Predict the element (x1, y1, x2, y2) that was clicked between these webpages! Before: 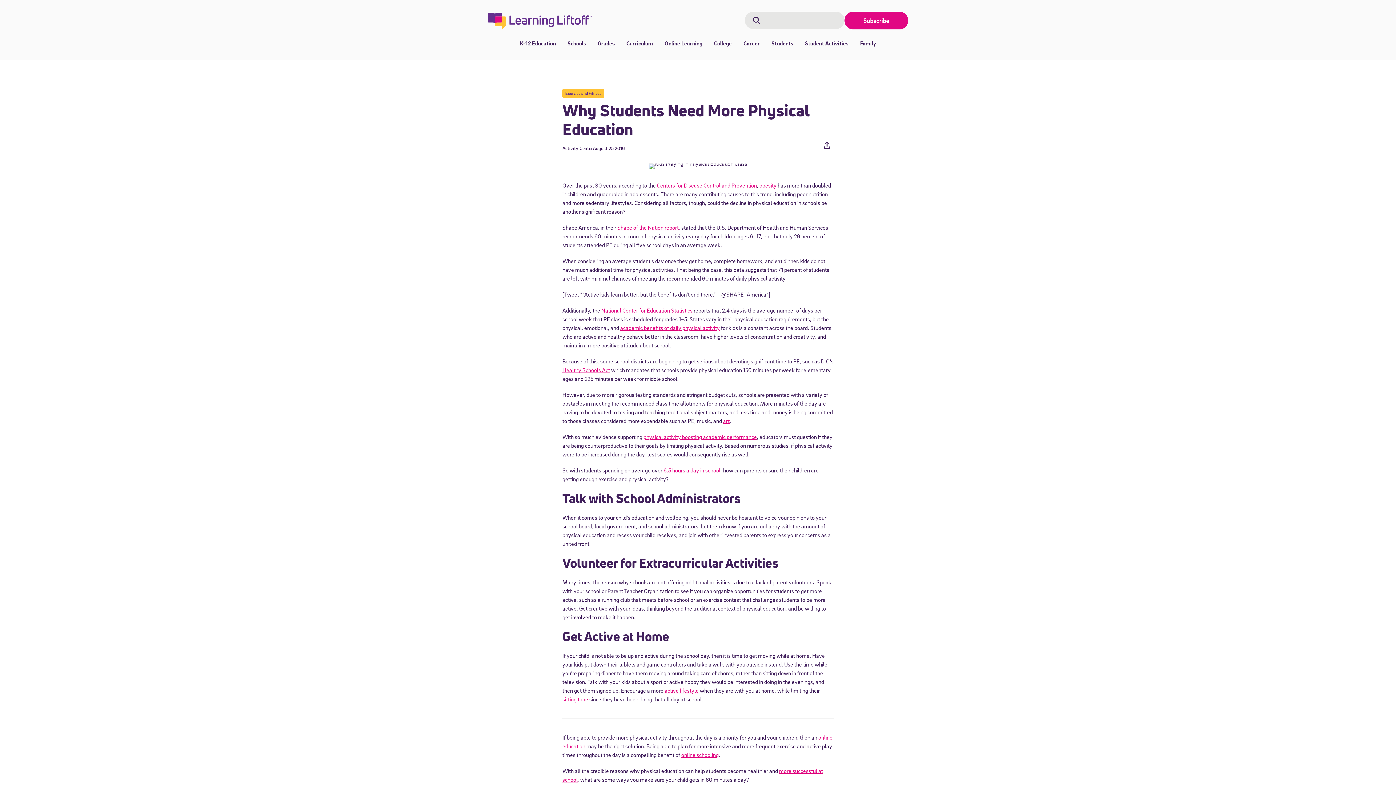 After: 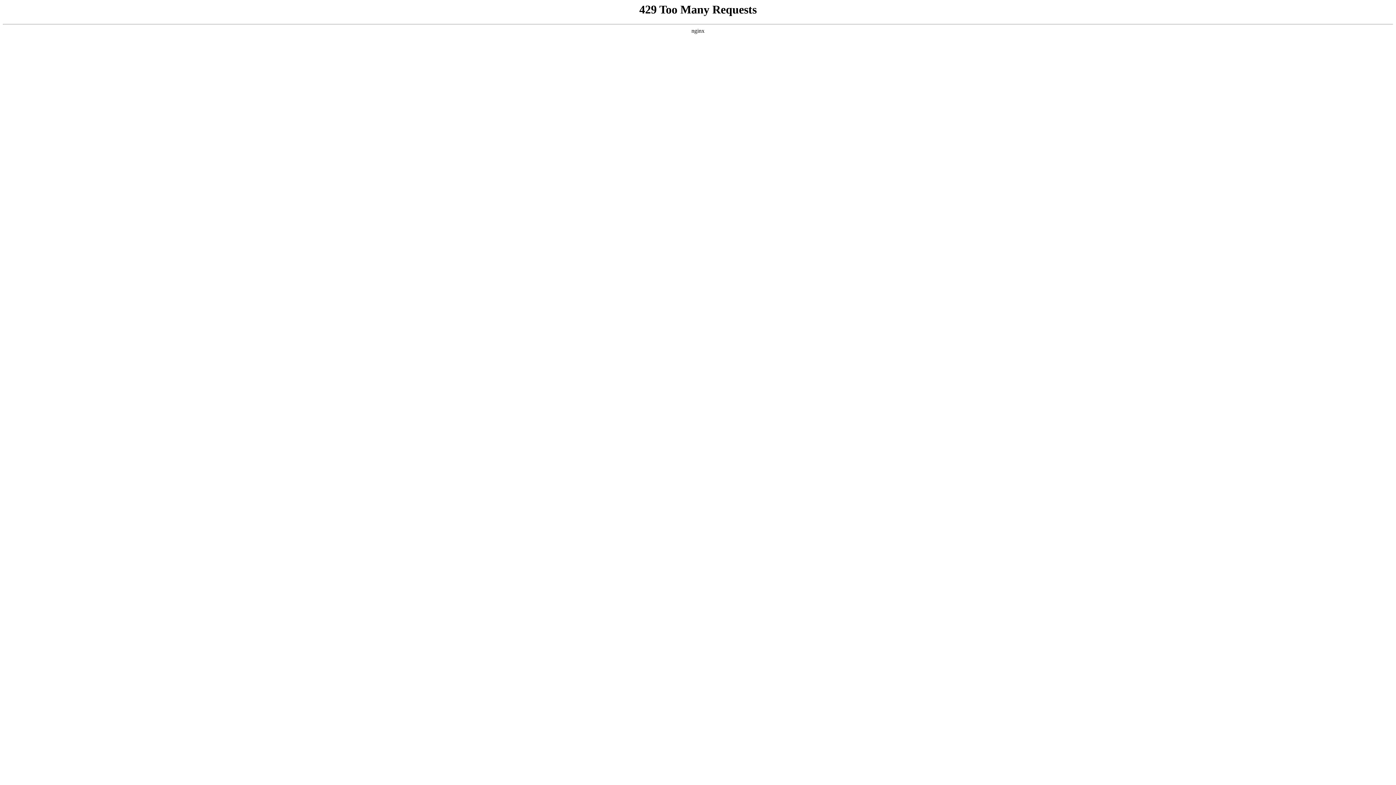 Action: bbox: (723, 417, 729, 424) label: art